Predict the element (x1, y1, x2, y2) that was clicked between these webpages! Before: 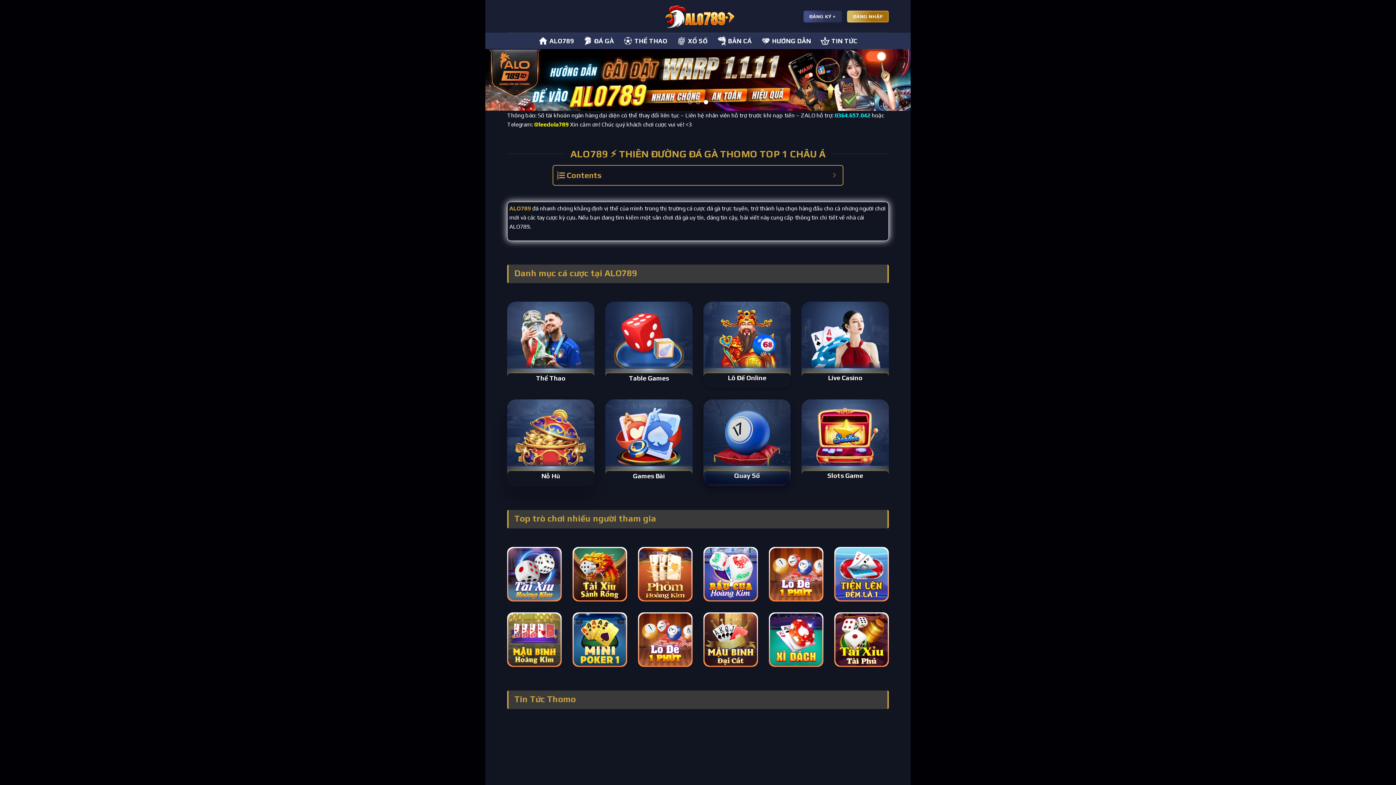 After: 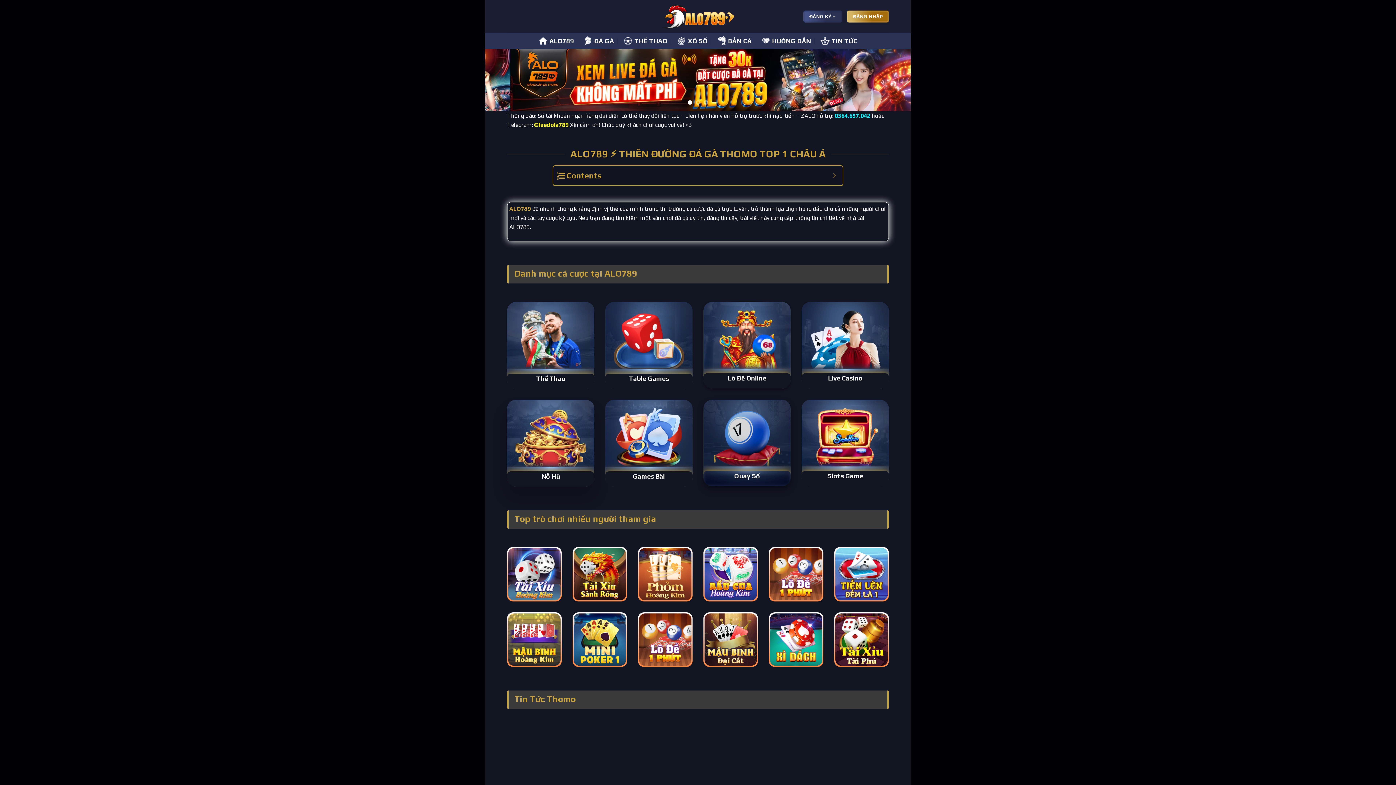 Action: label: ALO789 bbox: (538, 32, 574, 49)